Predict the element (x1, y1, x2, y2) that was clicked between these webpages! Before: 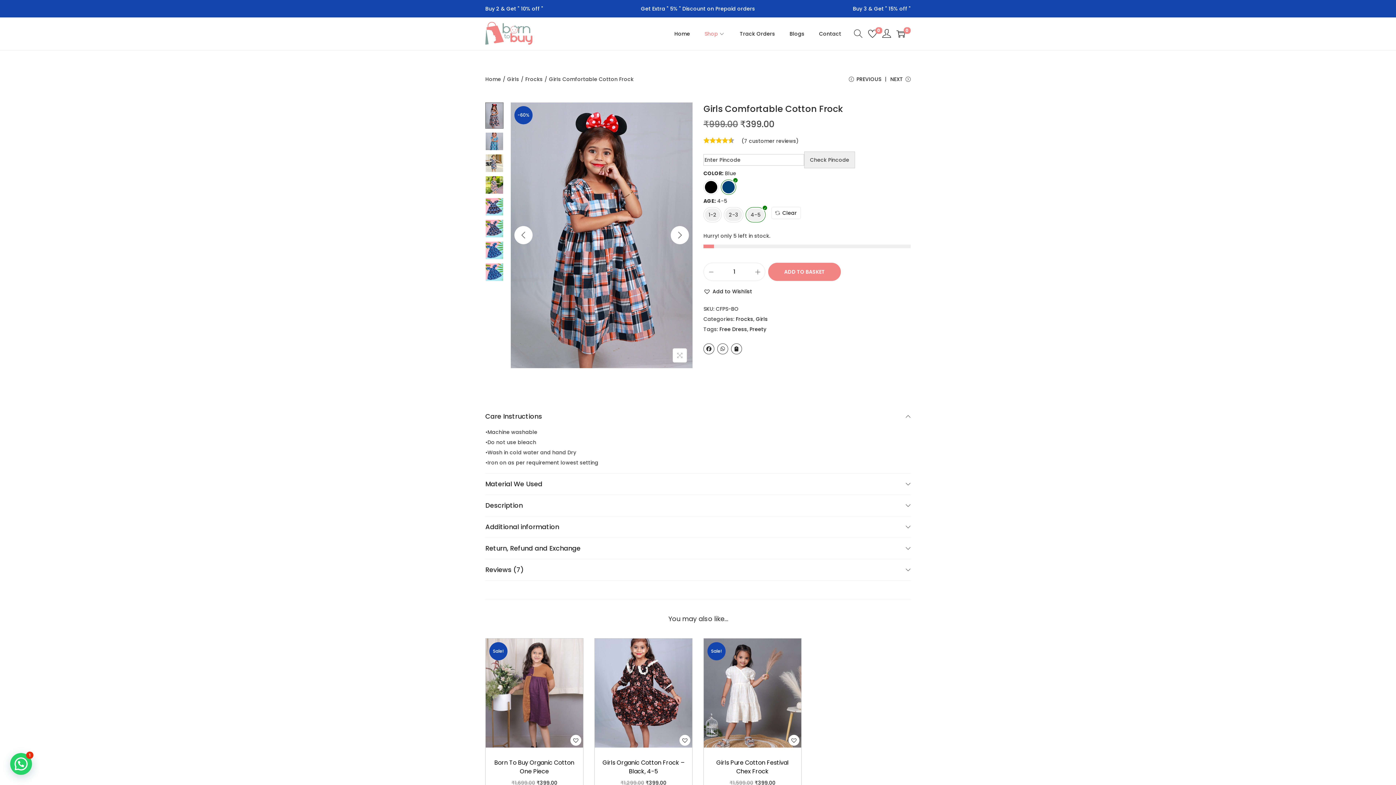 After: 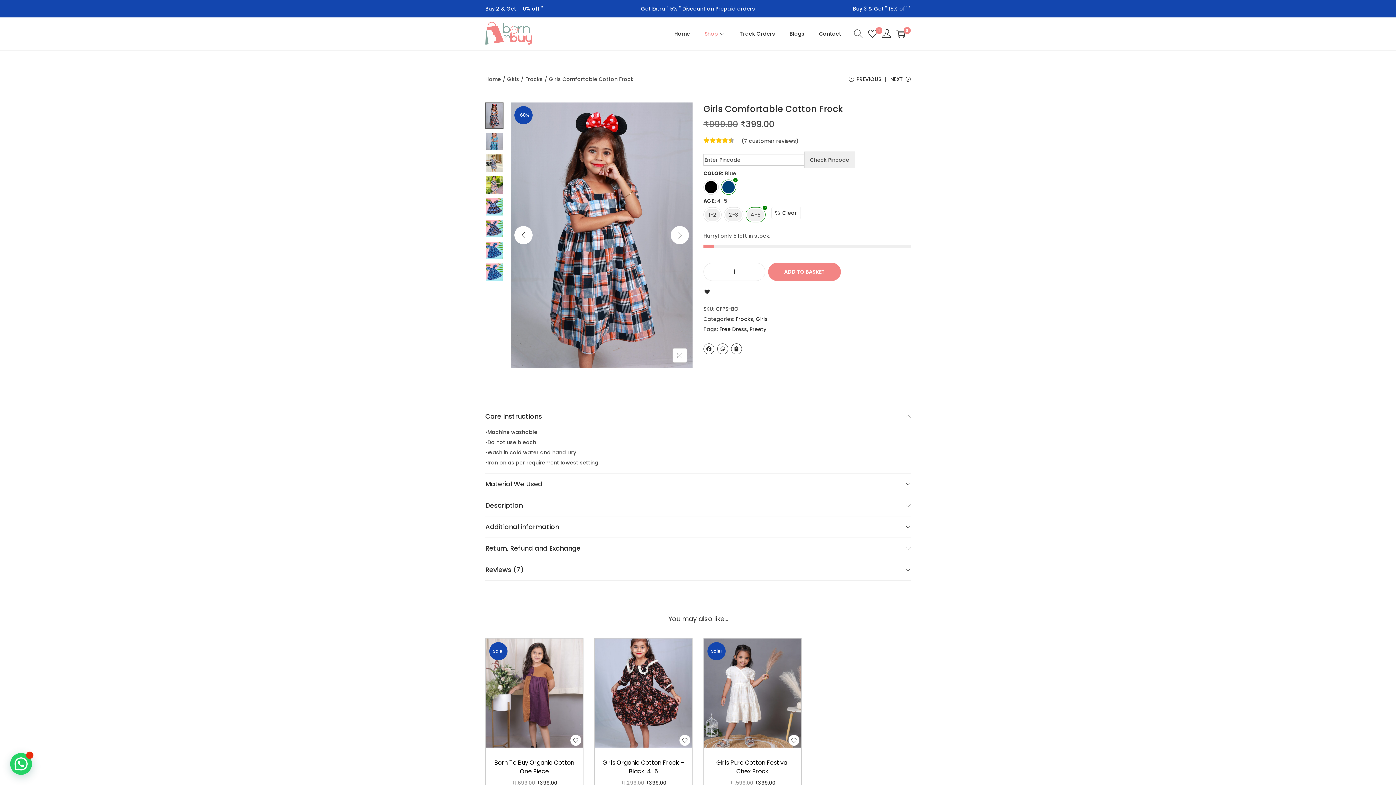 Action: label: Add to Wishlist bbox: (703, 286, 752, 296)